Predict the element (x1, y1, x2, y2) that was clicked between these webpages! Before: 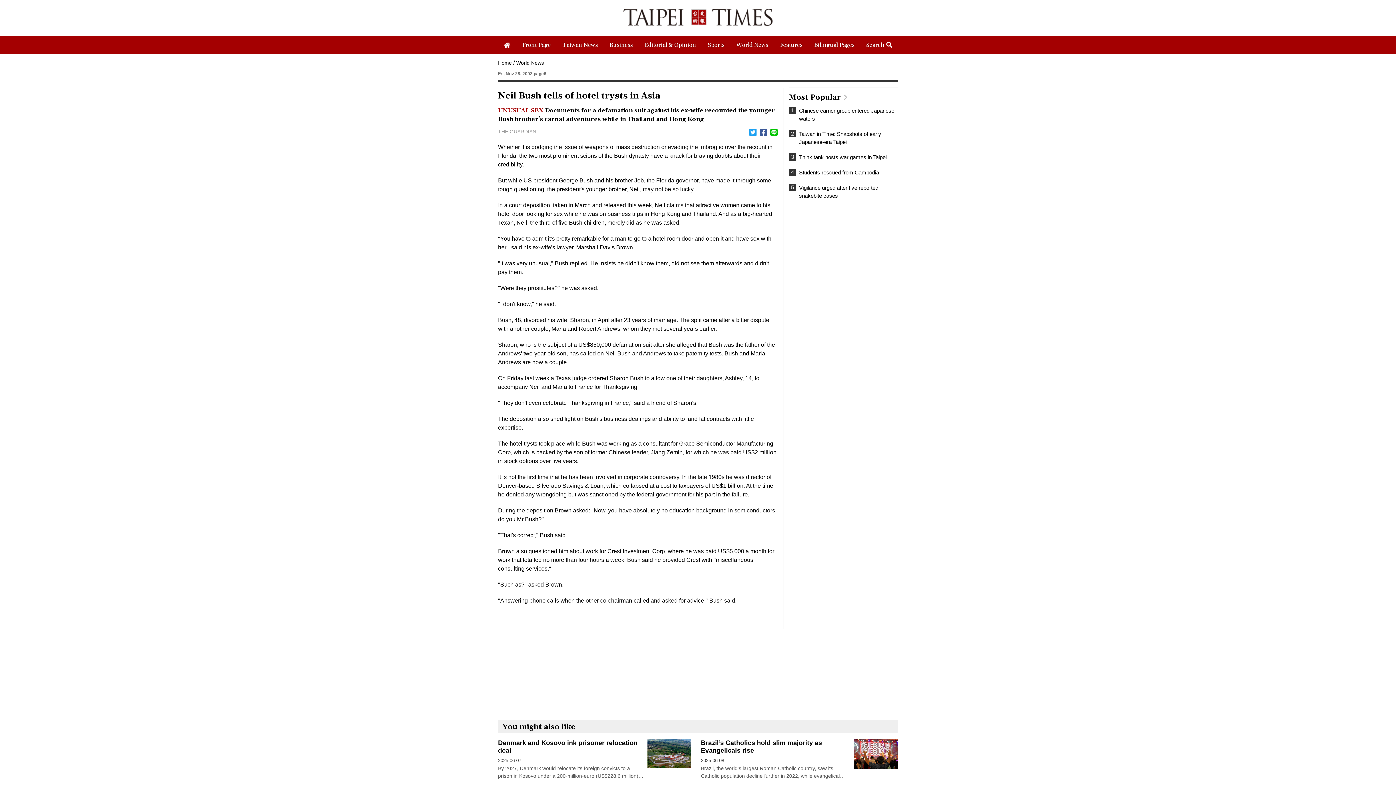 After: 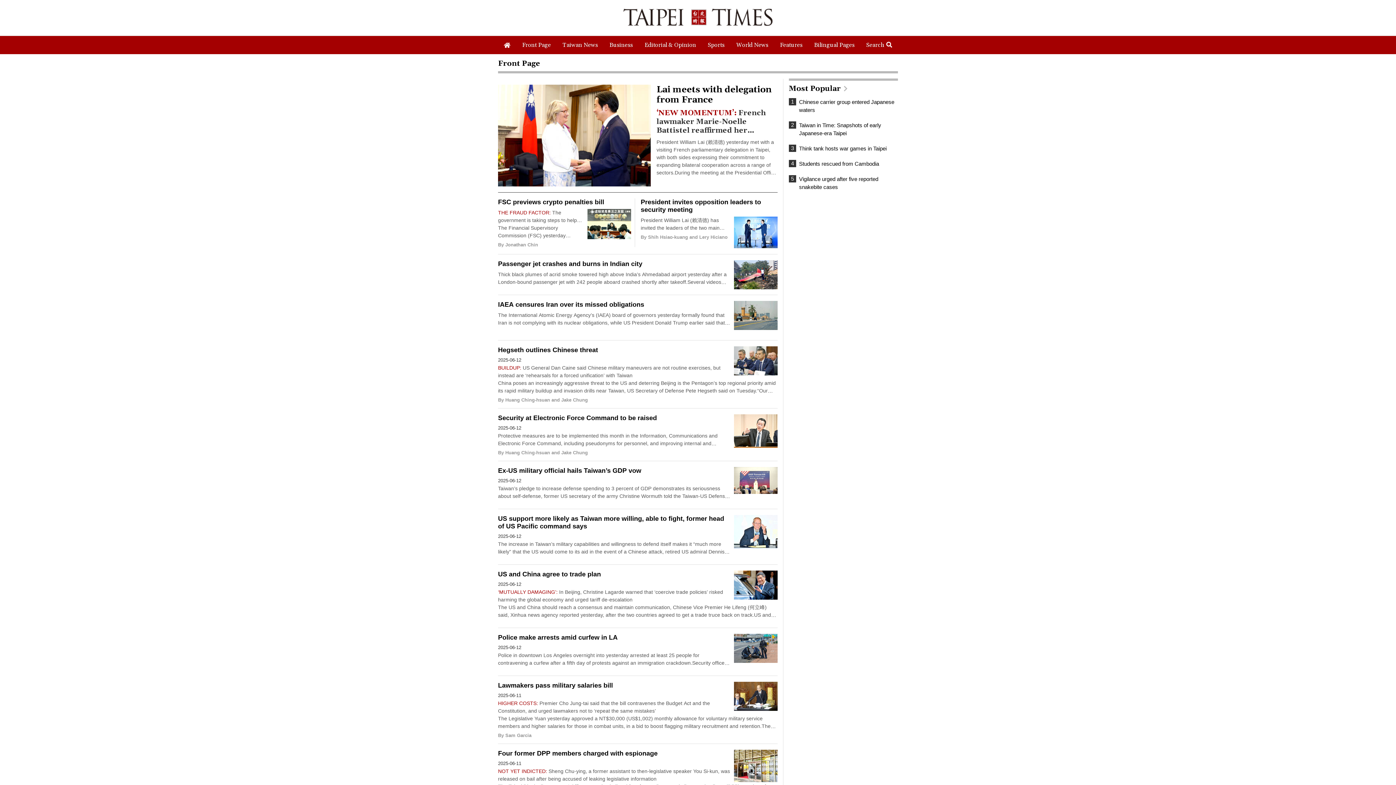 Action: bbox: (516, 36, 556, 54) label: Front Page